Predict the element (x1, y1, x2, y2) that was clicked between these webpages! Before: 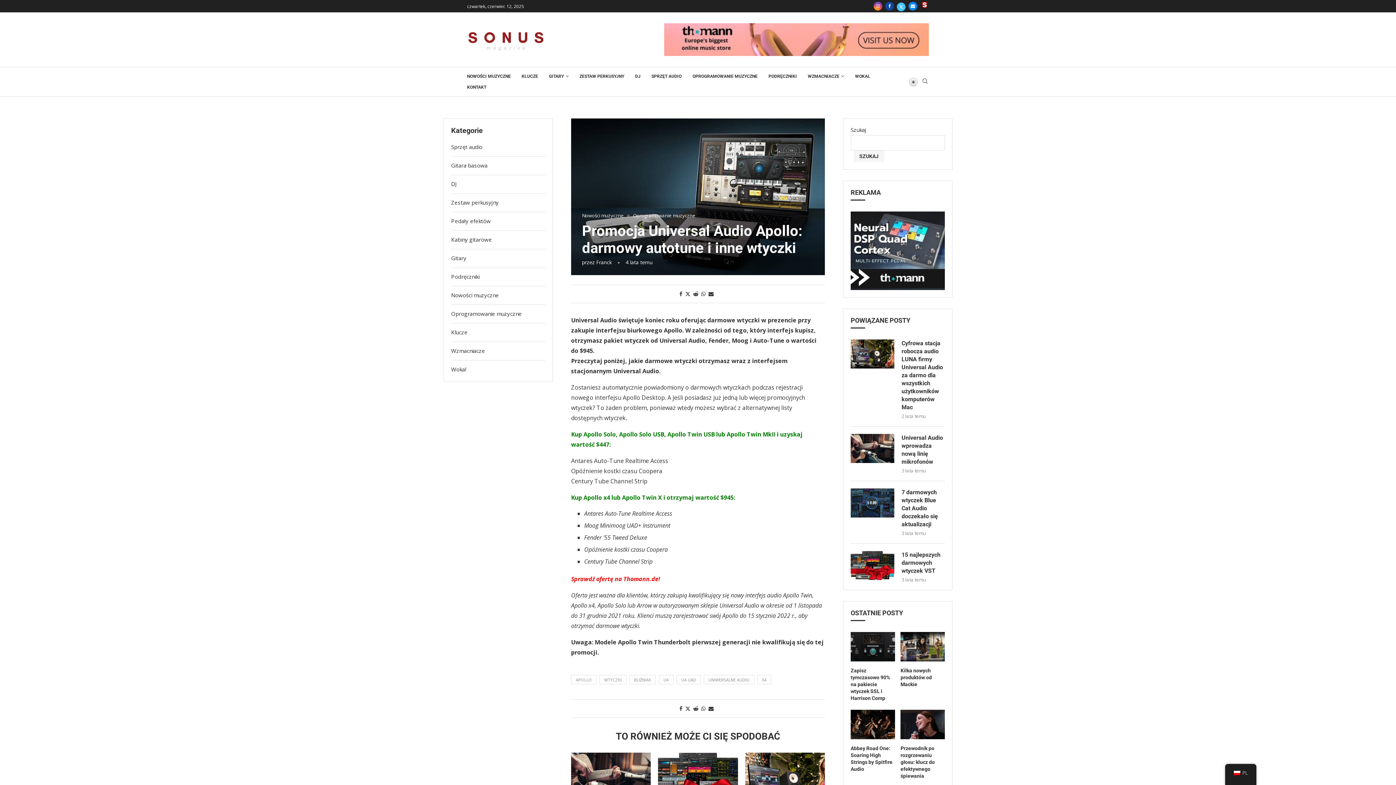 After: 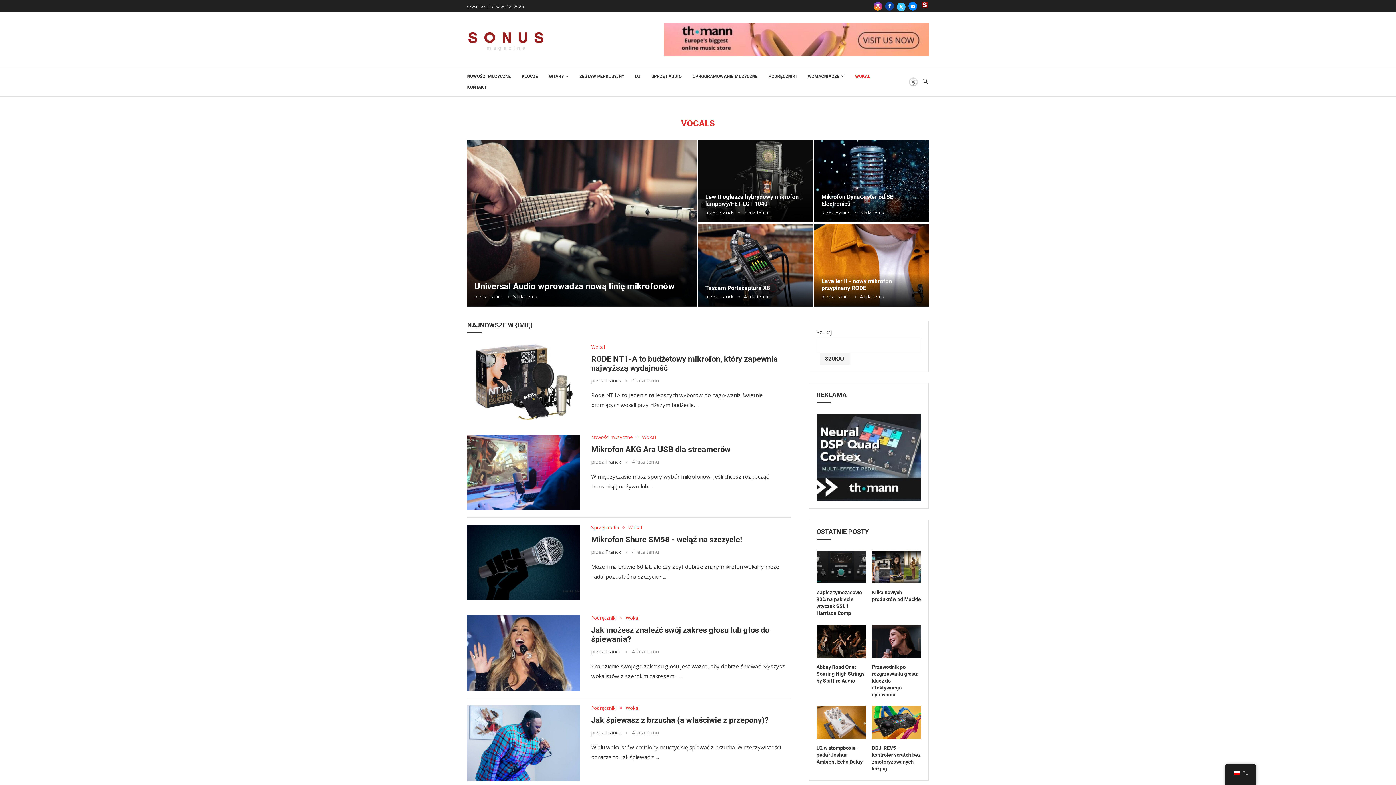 Action: label: Wokal bbox: (451, 365, 466, 373)